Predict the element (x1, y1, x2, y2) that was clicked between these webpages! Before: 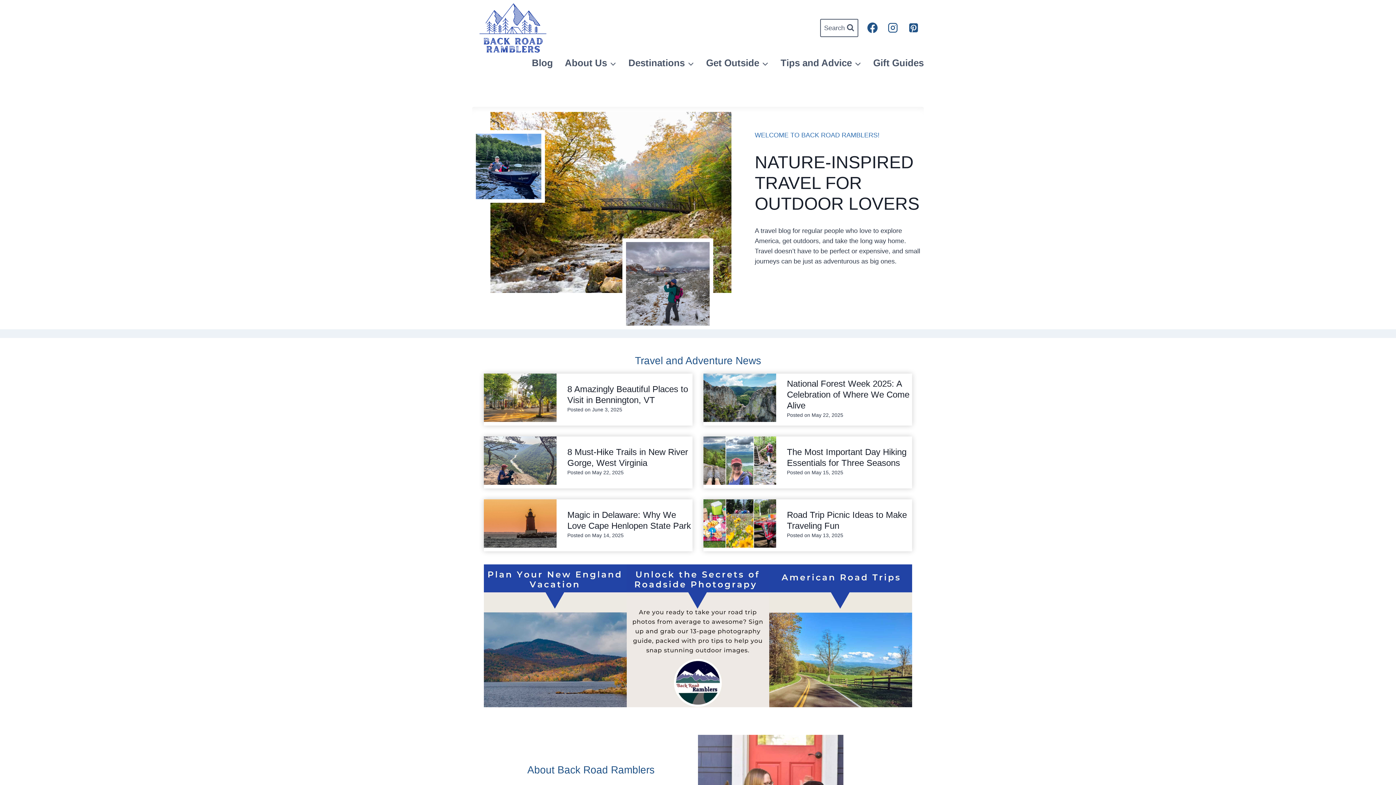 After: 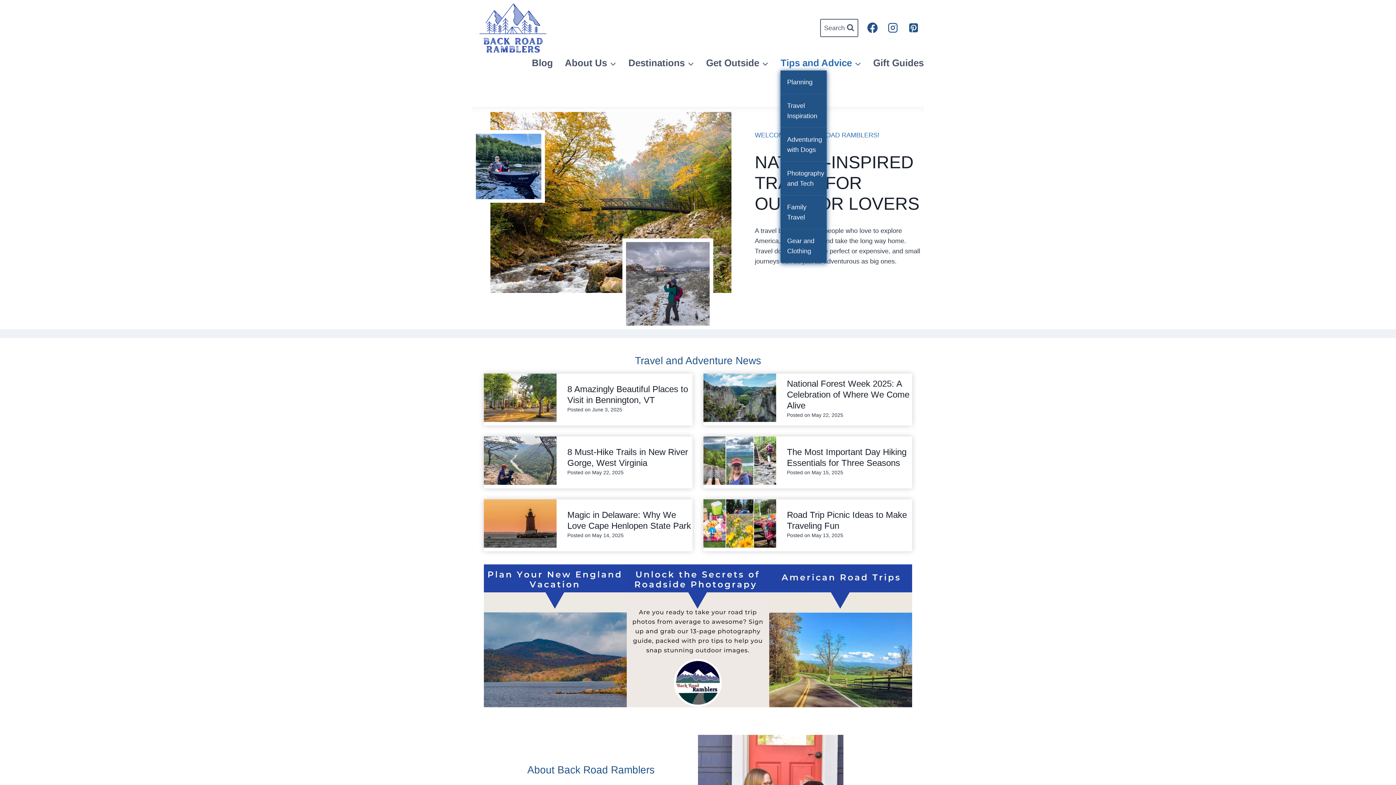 Action: label: Tips and Advice bbox: (780, 55, 861, 70)